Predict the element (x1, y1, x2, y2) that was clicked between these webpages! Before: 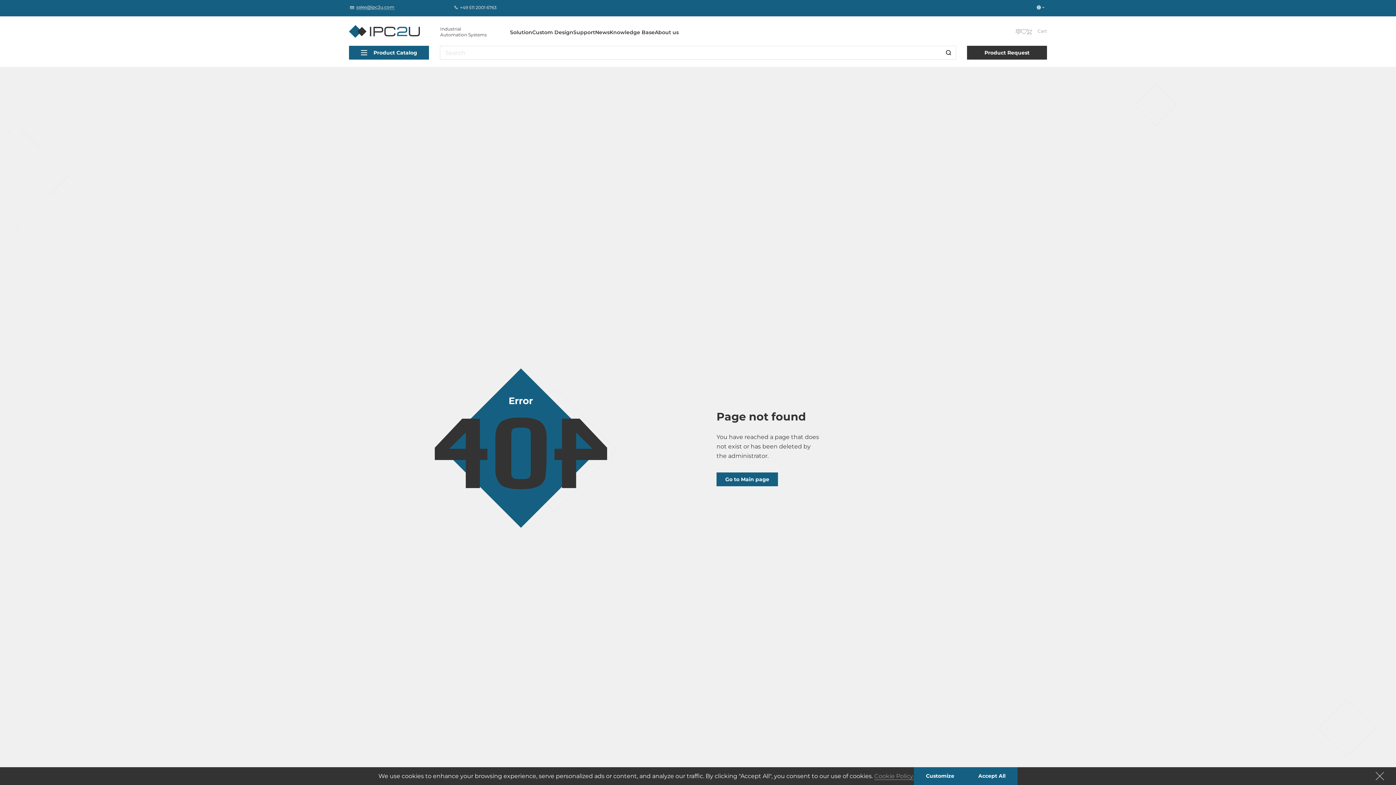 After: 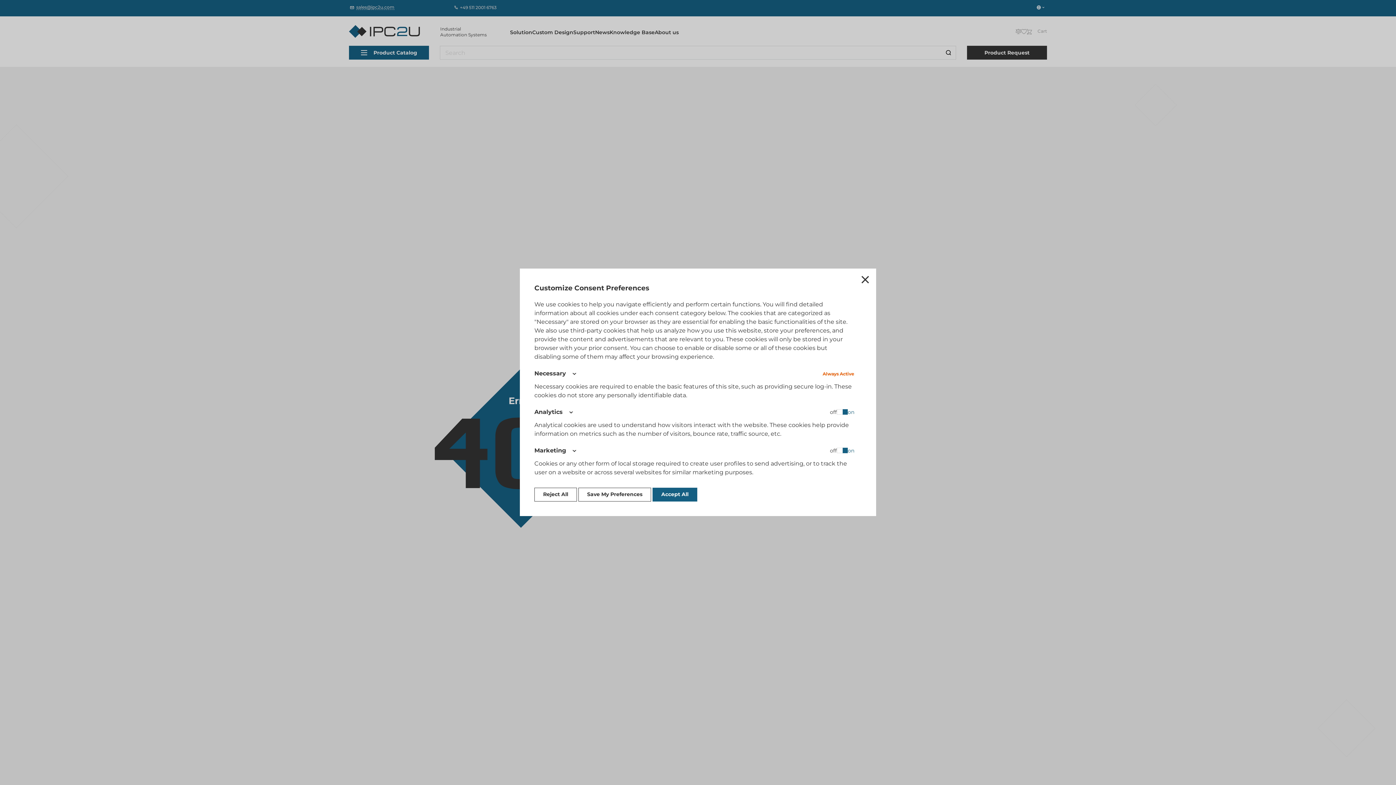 Action: label: Customize bbox: (914, 767, 966, 785)